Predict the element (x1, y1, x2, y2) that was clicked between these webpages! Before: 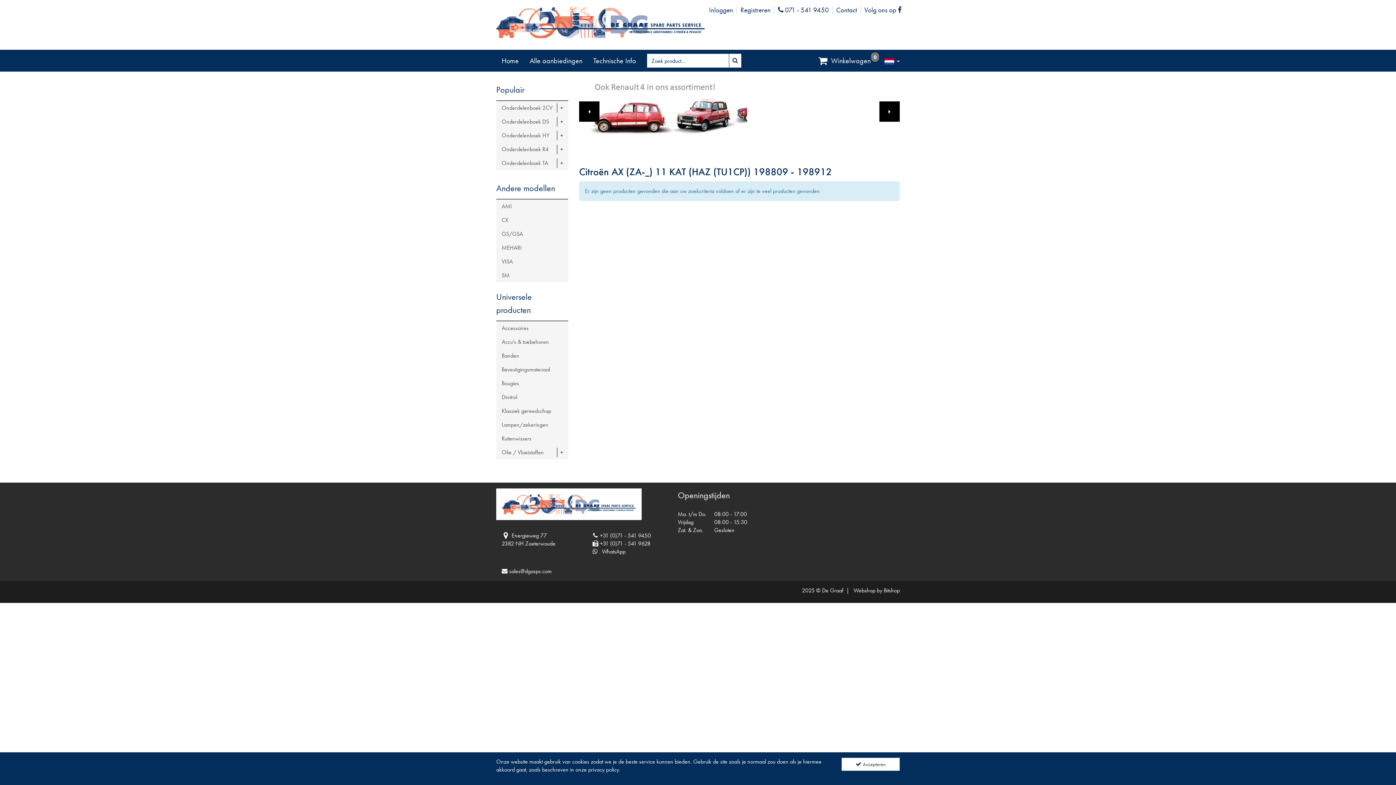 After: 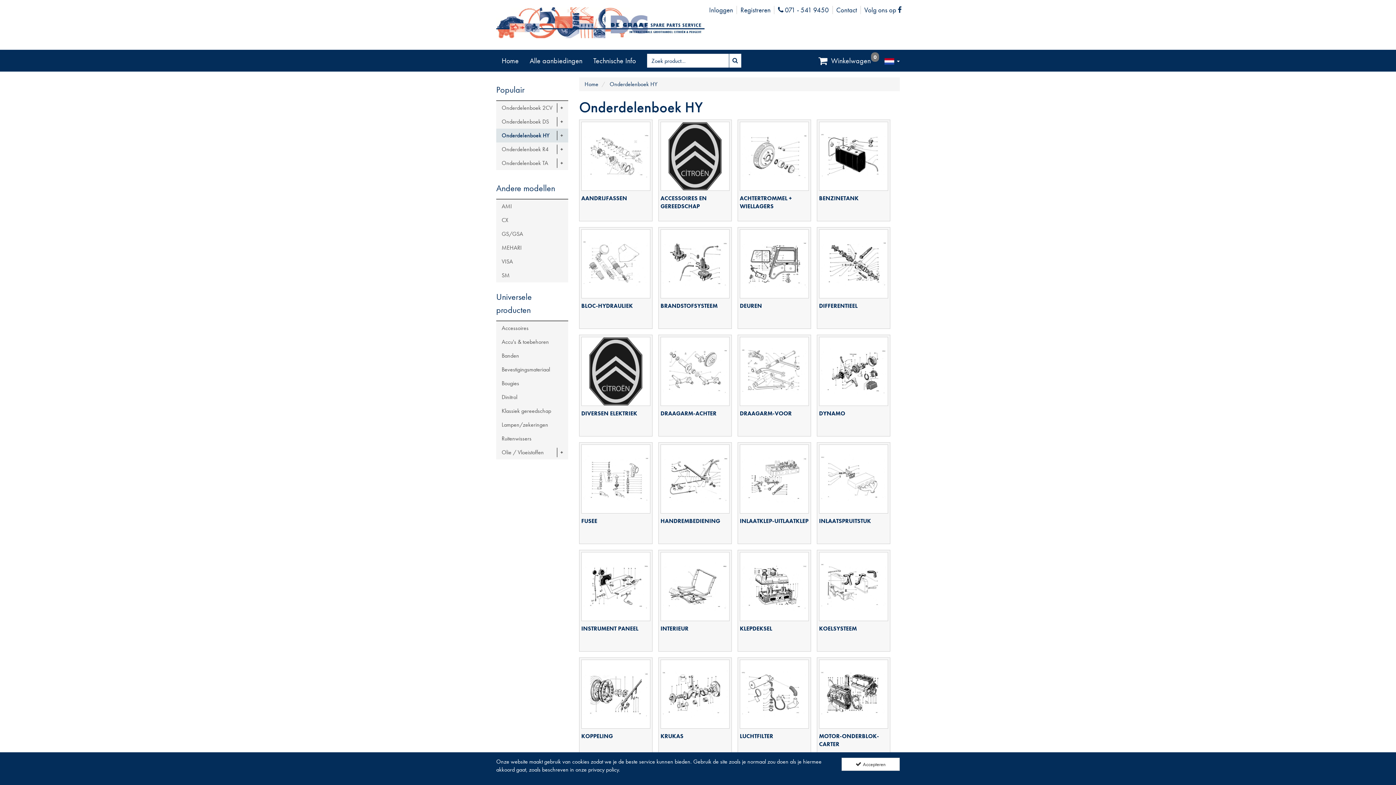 Action: label: Onderdelenboek HY bbox: (496, 128, 568, 142)